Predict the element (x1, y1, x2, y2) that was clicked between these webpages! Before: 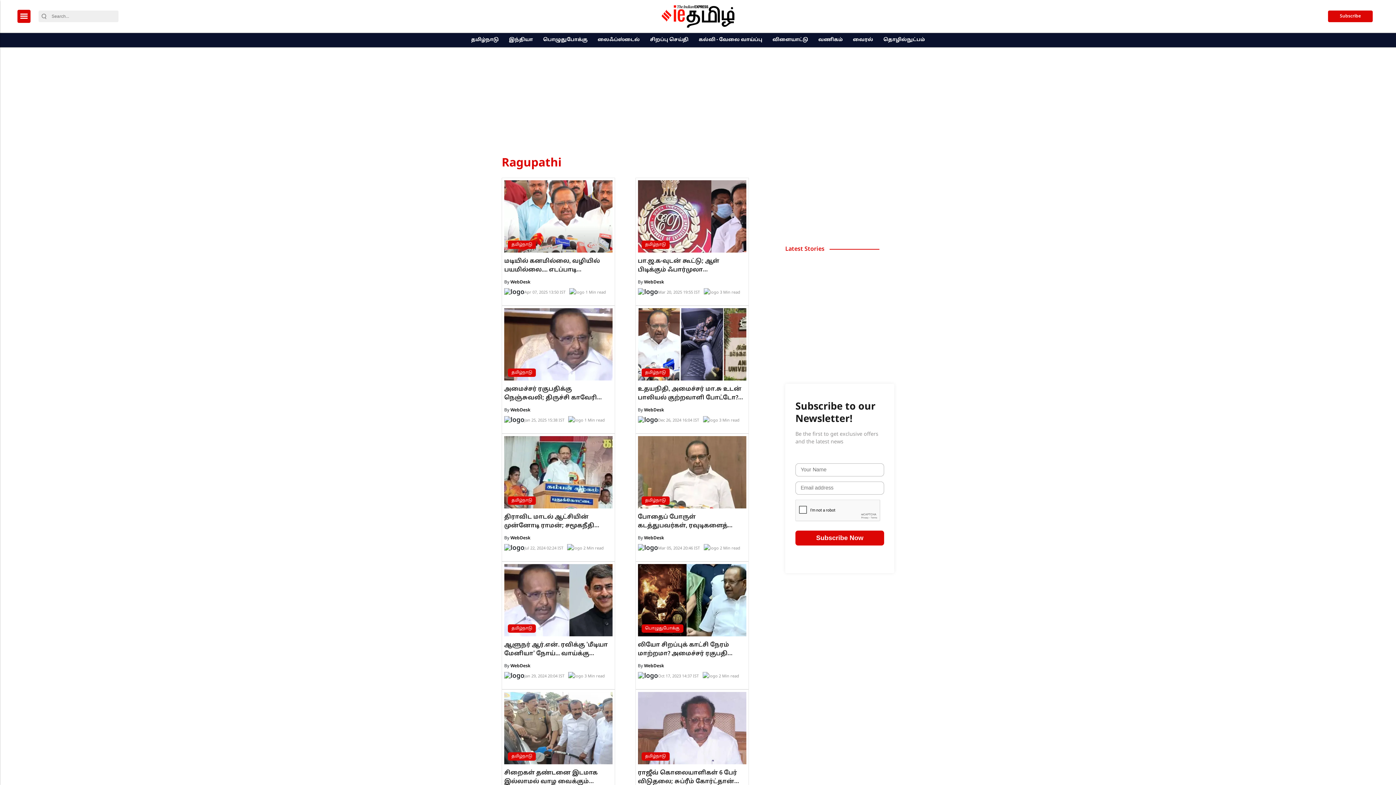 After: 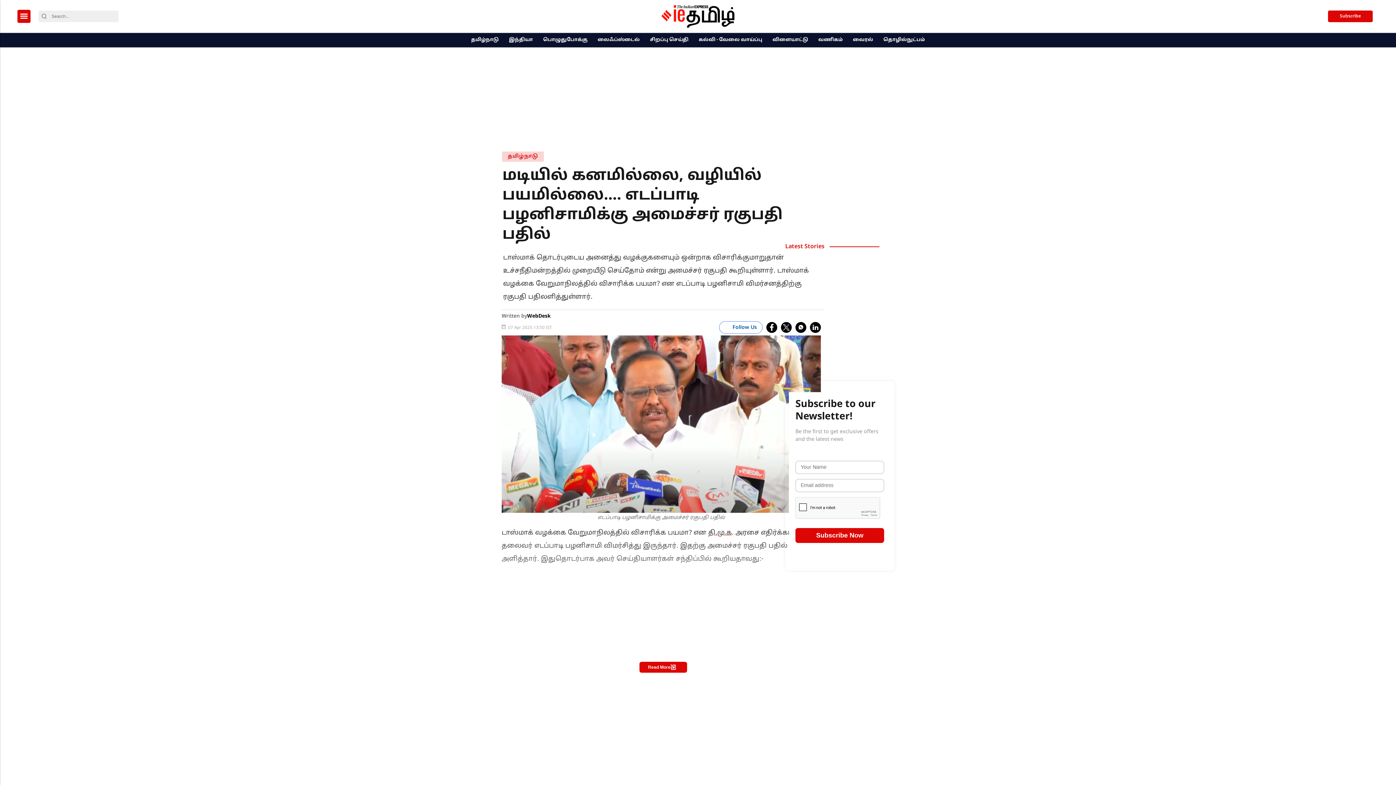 Action: bbox: (504, 212, 612, 220) label: மடியில் கனமில்லை, வழியில் பயமில்லை.... எடப்பாடி பழனிசாமிக்கு அமைச்சர் ரகுபதி பதில்